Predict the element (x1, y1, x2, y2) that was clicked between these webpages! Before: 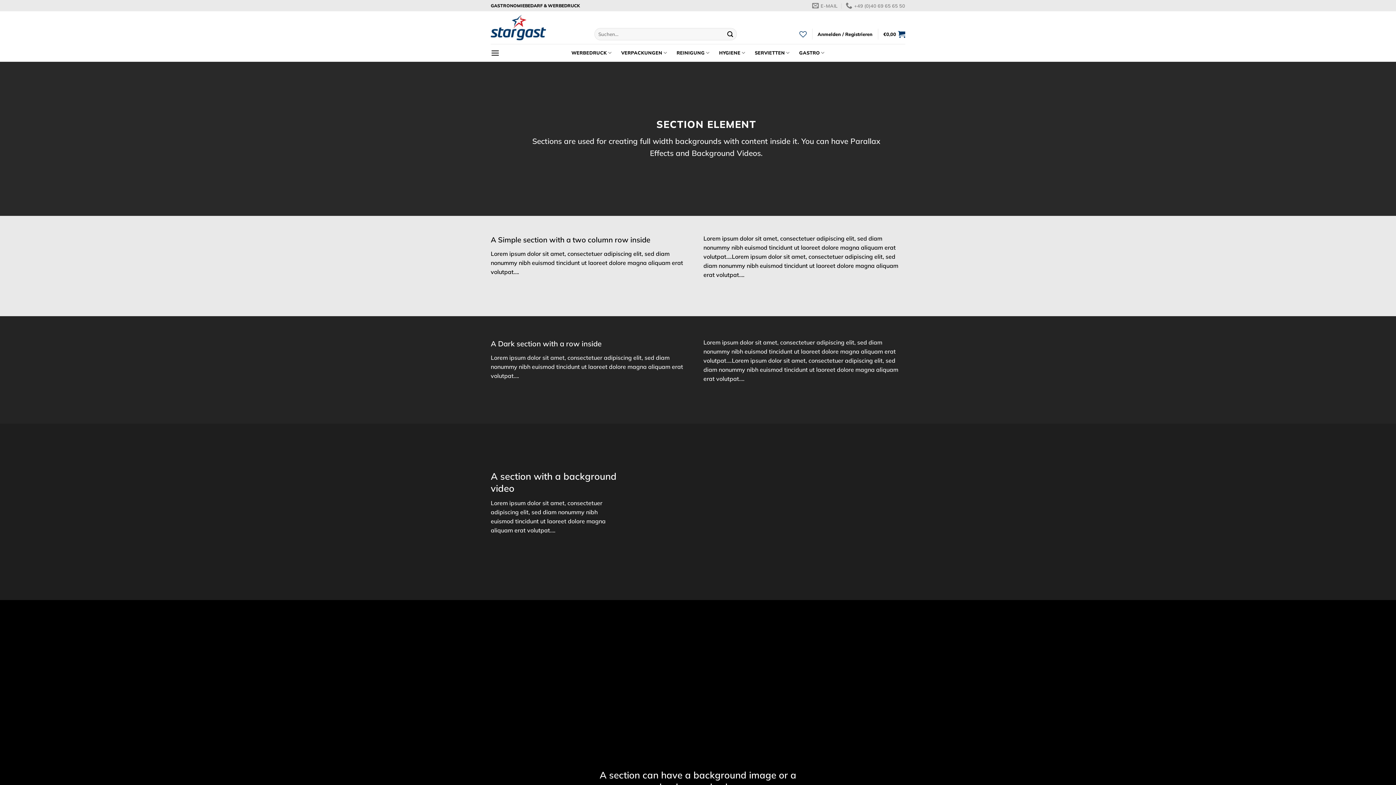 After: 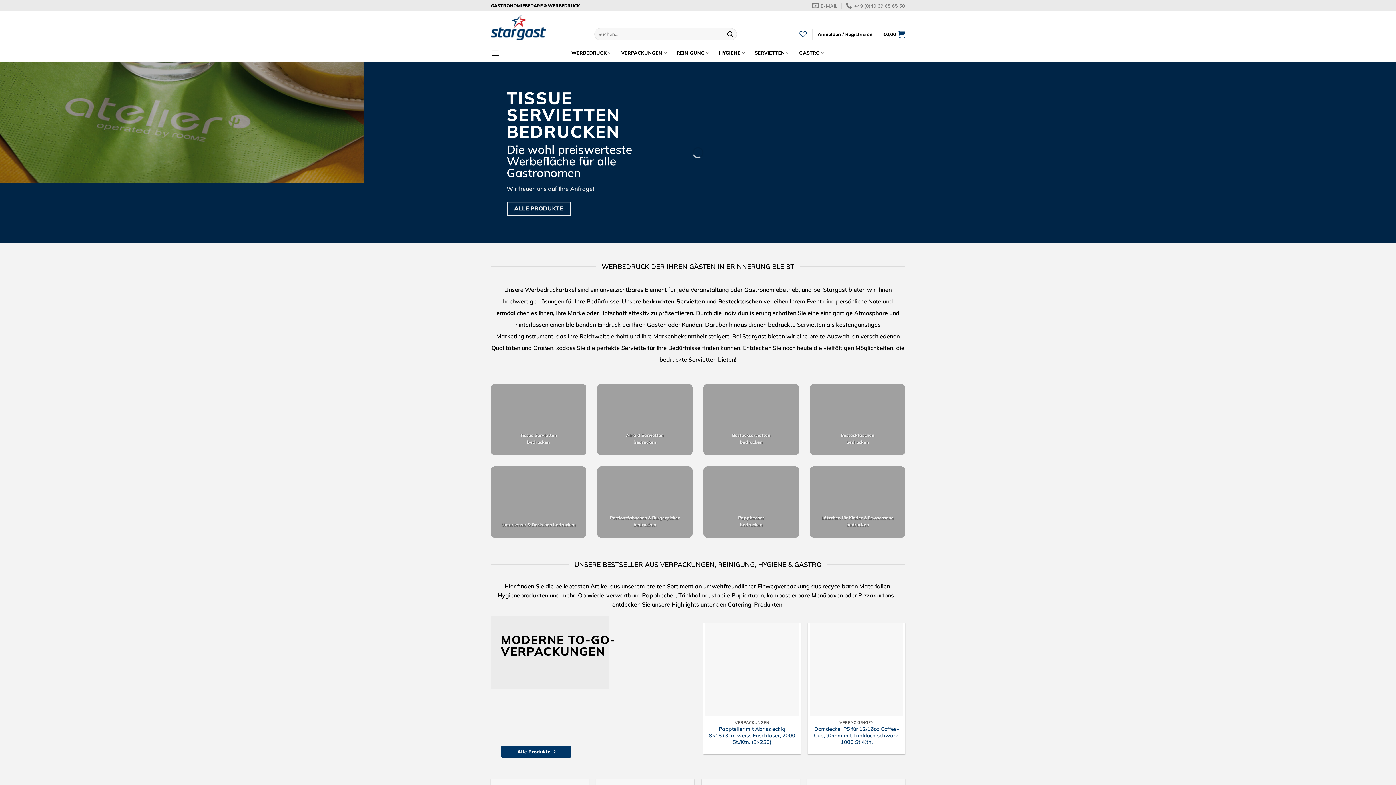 Action: bbox: (490, 11, 583, 44)